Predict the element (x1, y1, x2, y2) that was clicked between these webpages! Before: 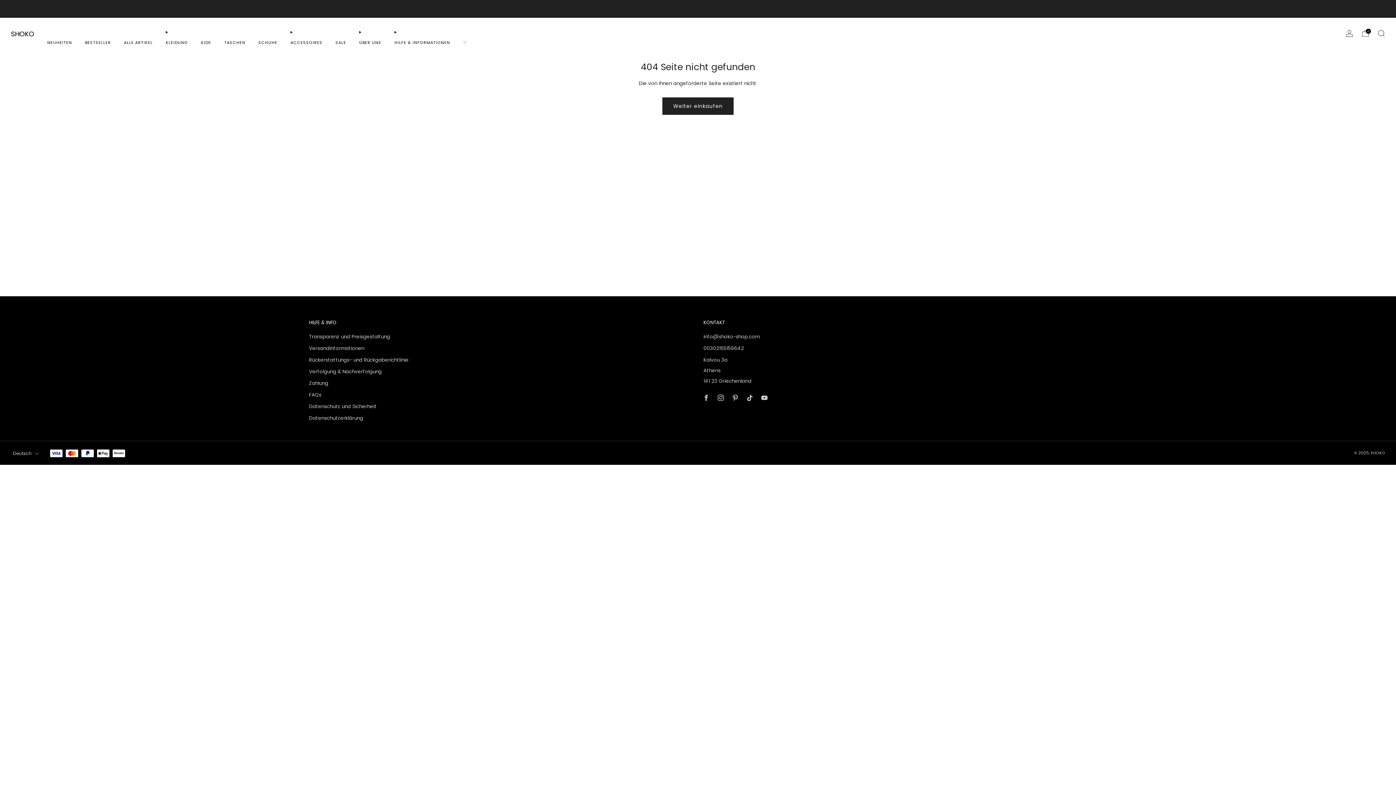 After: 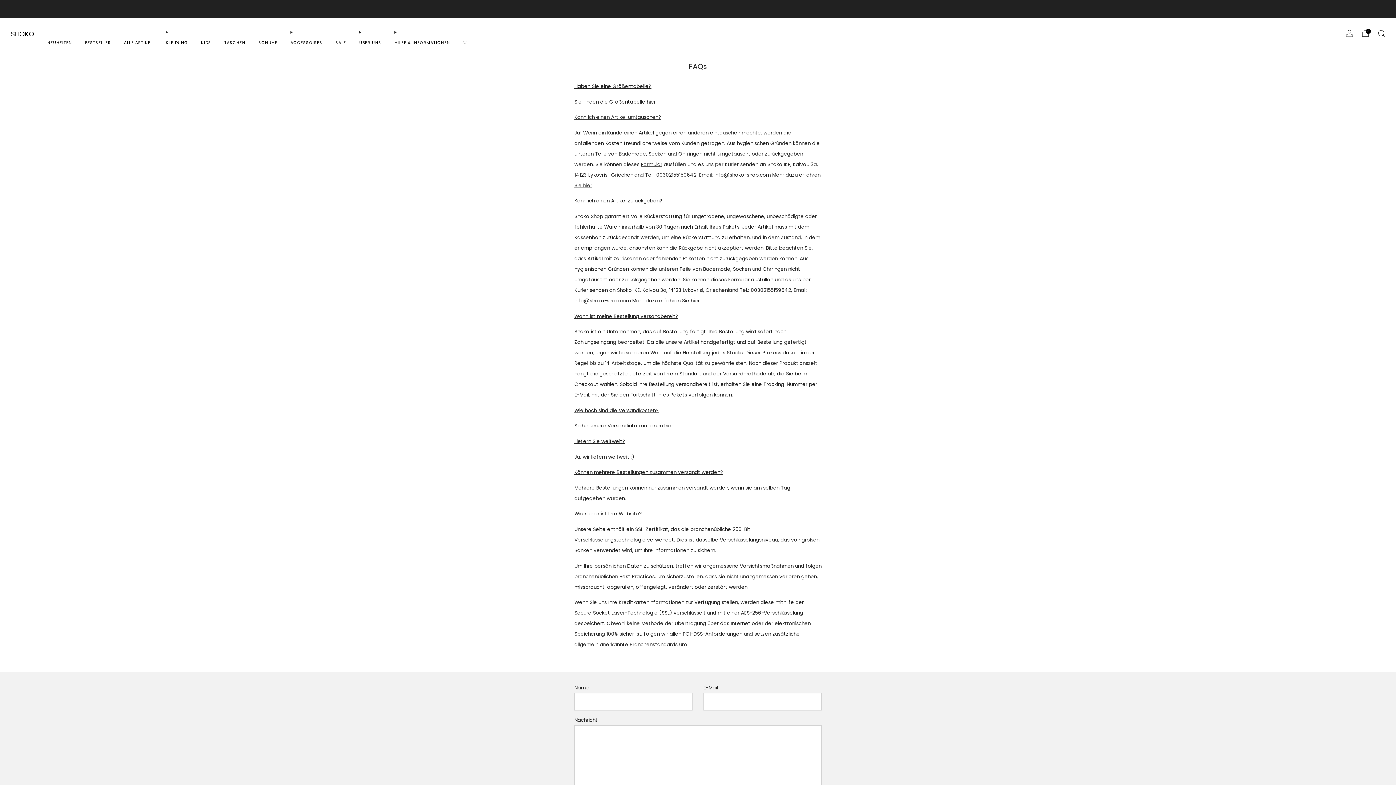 Action: bbox: (309, 391, 321, 398) label: FAQs